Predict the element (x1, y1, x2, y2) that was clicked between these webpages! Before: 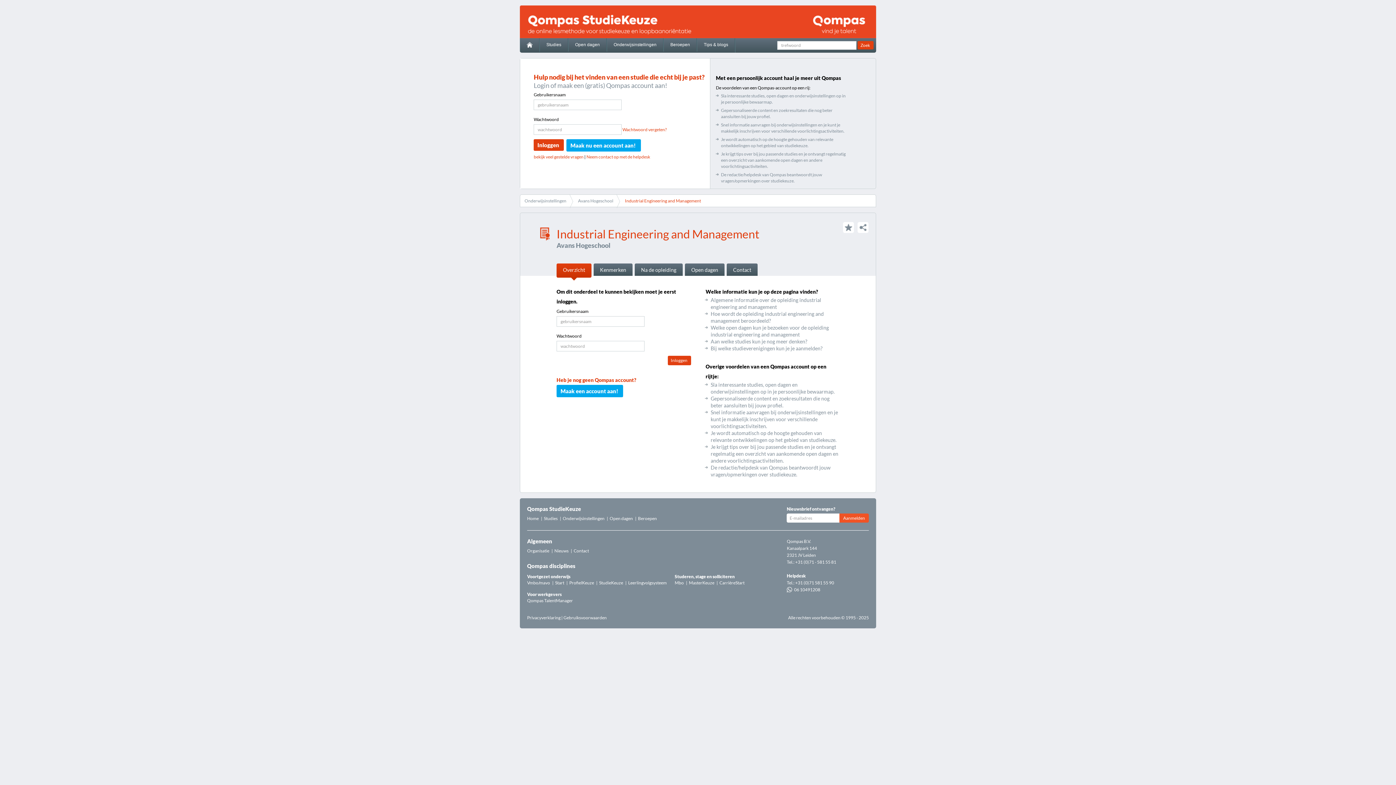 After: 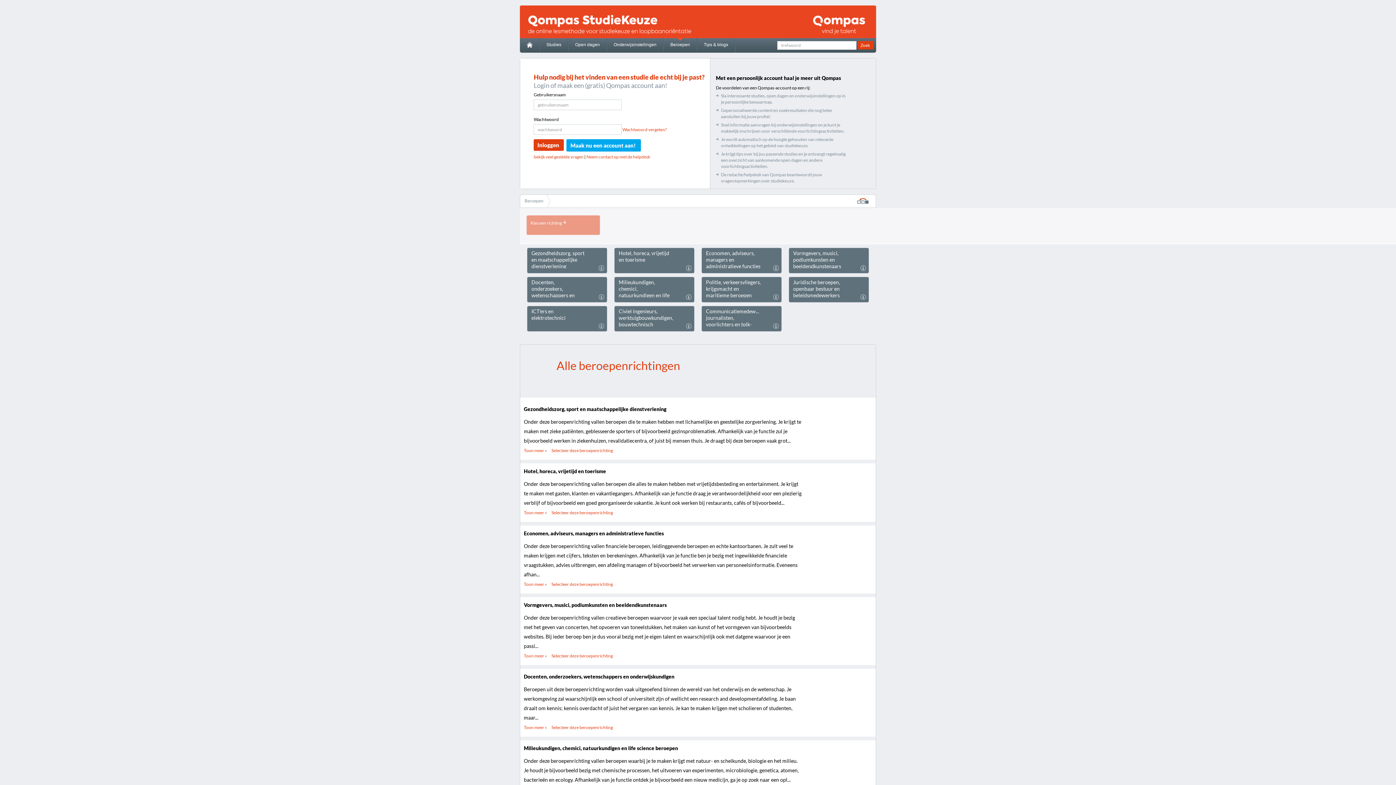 Action: label: Beroepen bbox: (638, 513, 657, 524)